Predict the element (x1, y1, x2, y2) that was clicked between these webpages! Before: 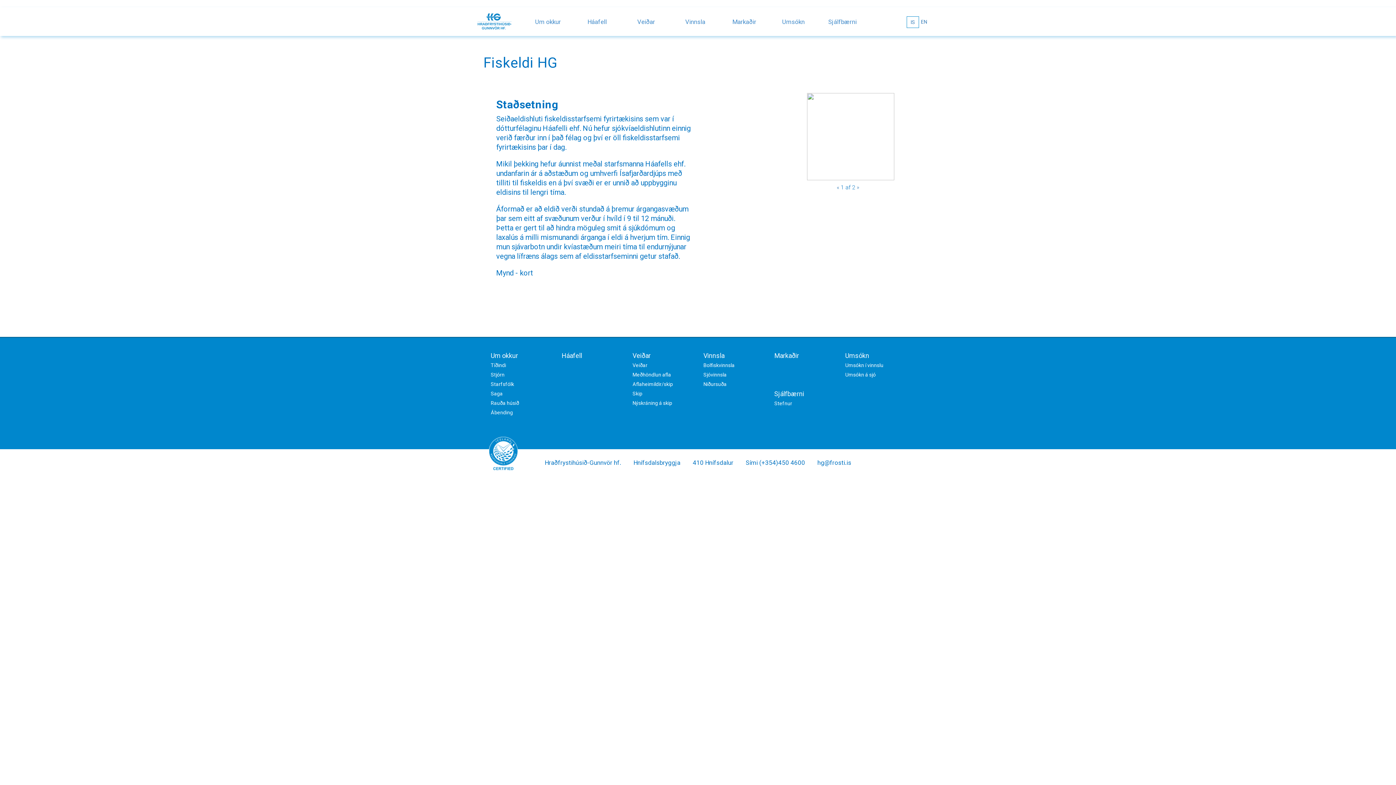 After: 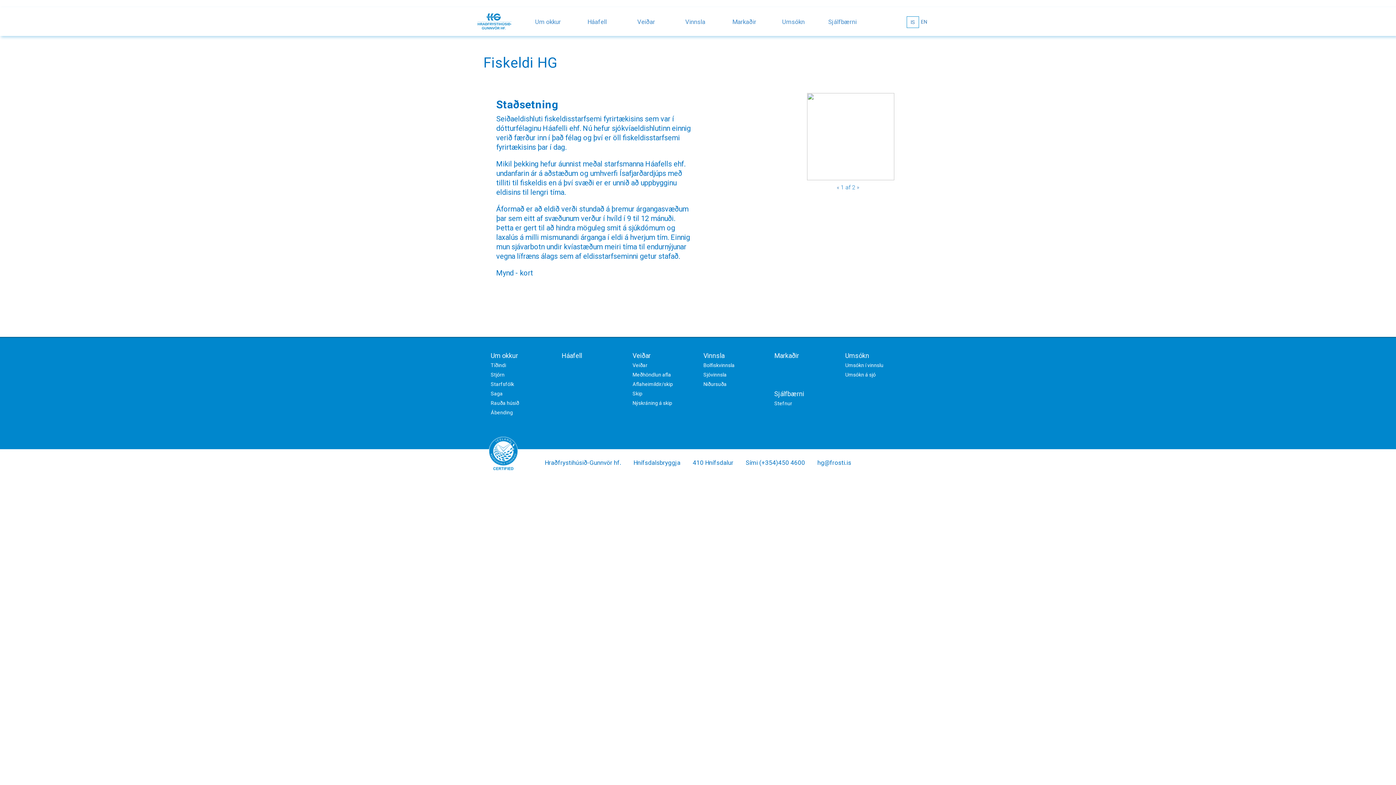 Action: label: Sjálfbærni bbox: (820, 14, 865, 29)